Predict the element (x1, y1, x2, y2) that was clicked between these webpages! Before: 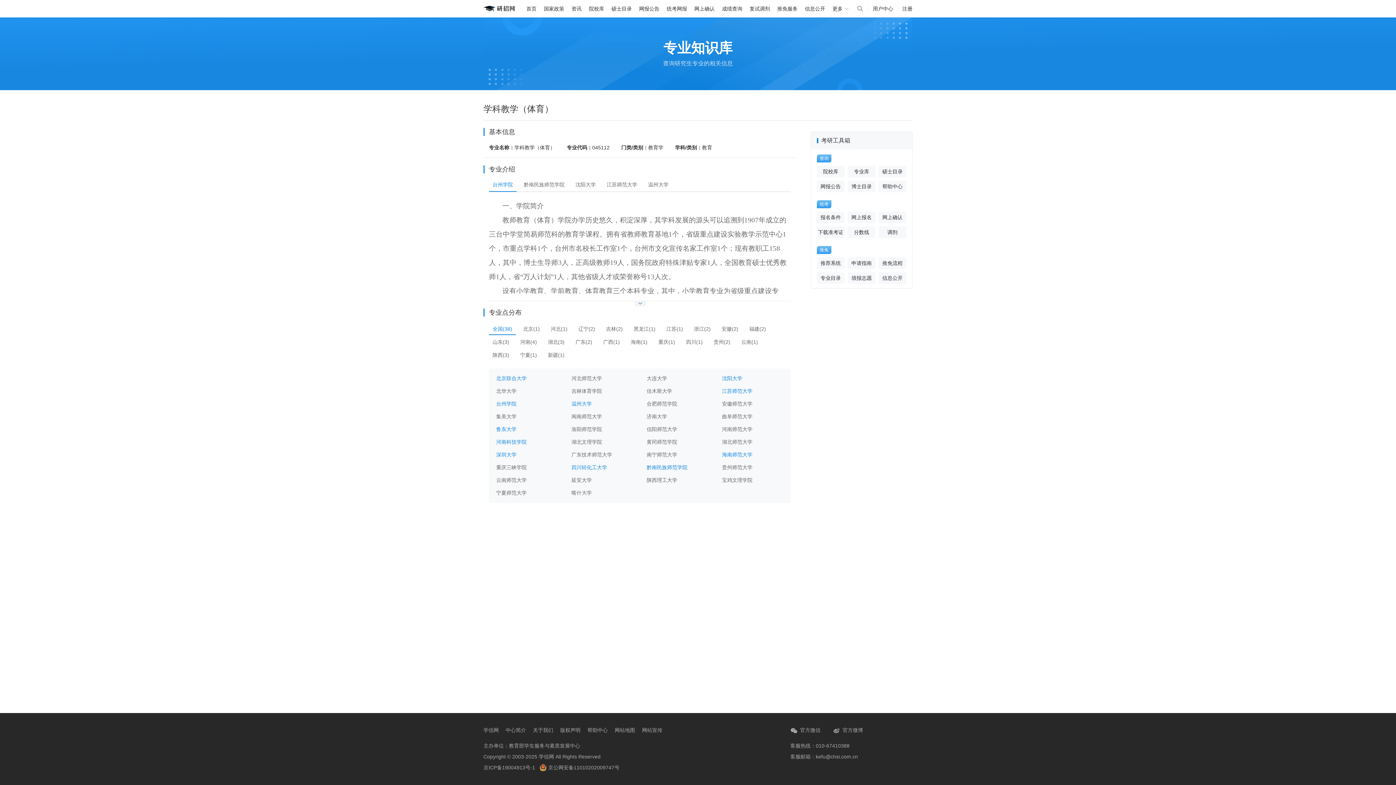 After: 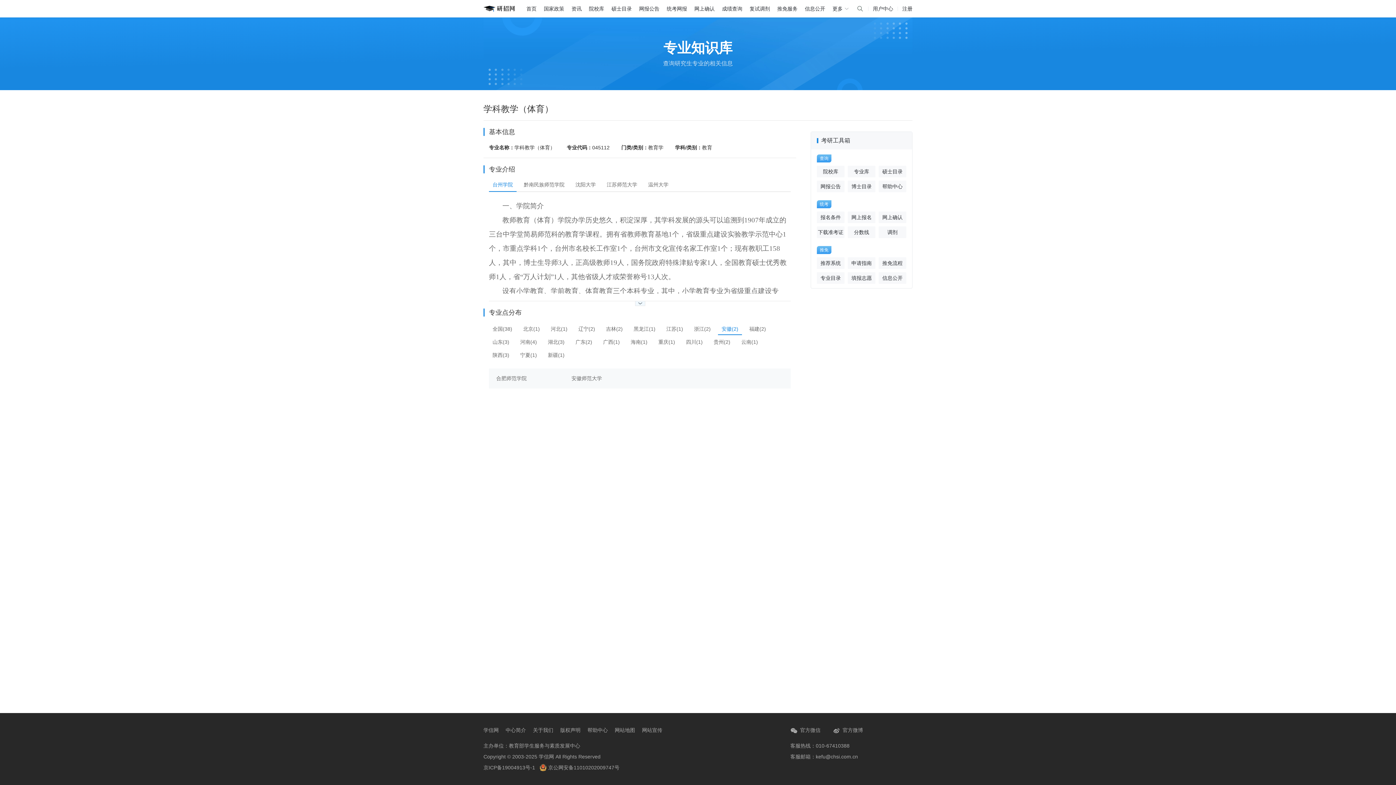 Action: bbox: (718, 324, 742, 334) label: 安徽(2)